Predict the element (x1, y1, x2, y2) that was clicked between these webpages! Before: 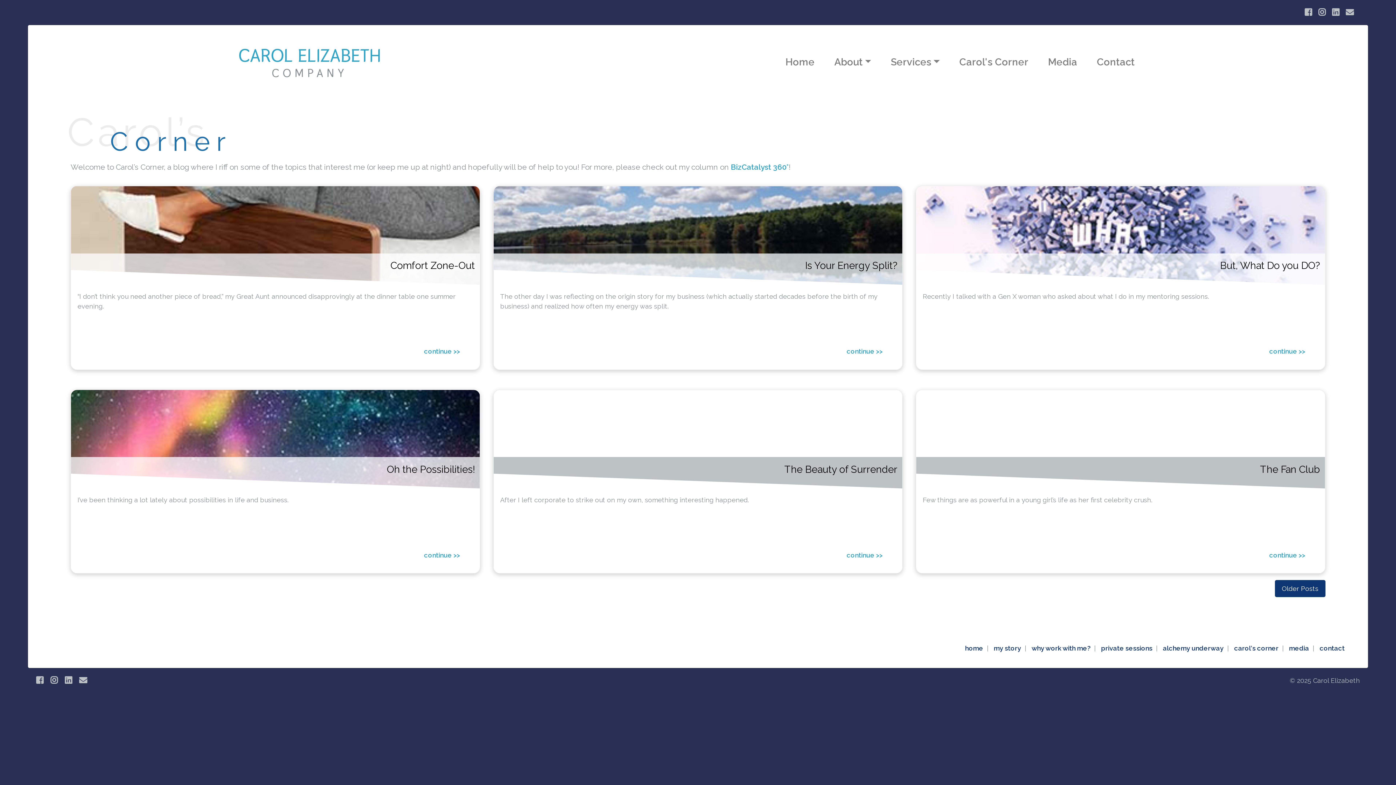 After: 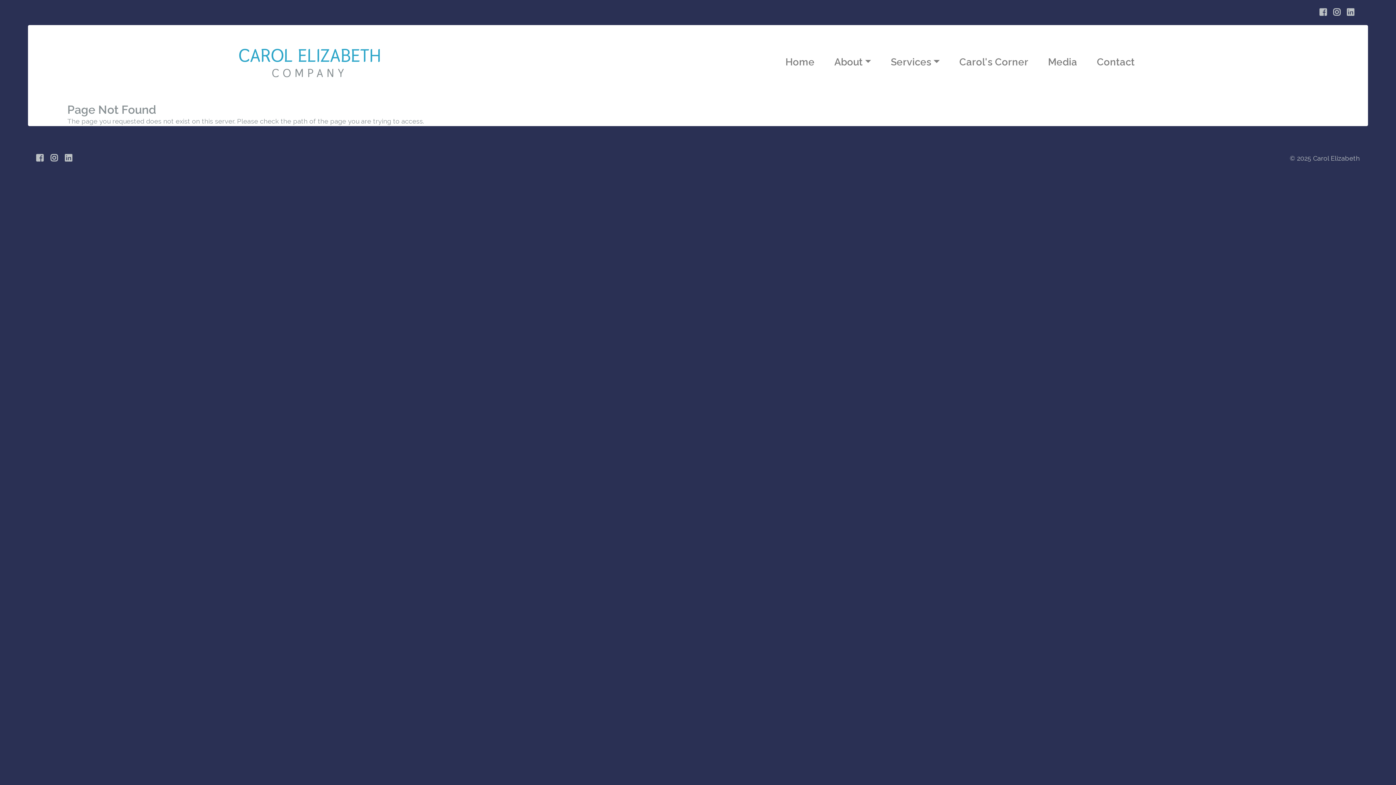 Action: bbox: (1234, 644, 1280, 652) label: carol's corner